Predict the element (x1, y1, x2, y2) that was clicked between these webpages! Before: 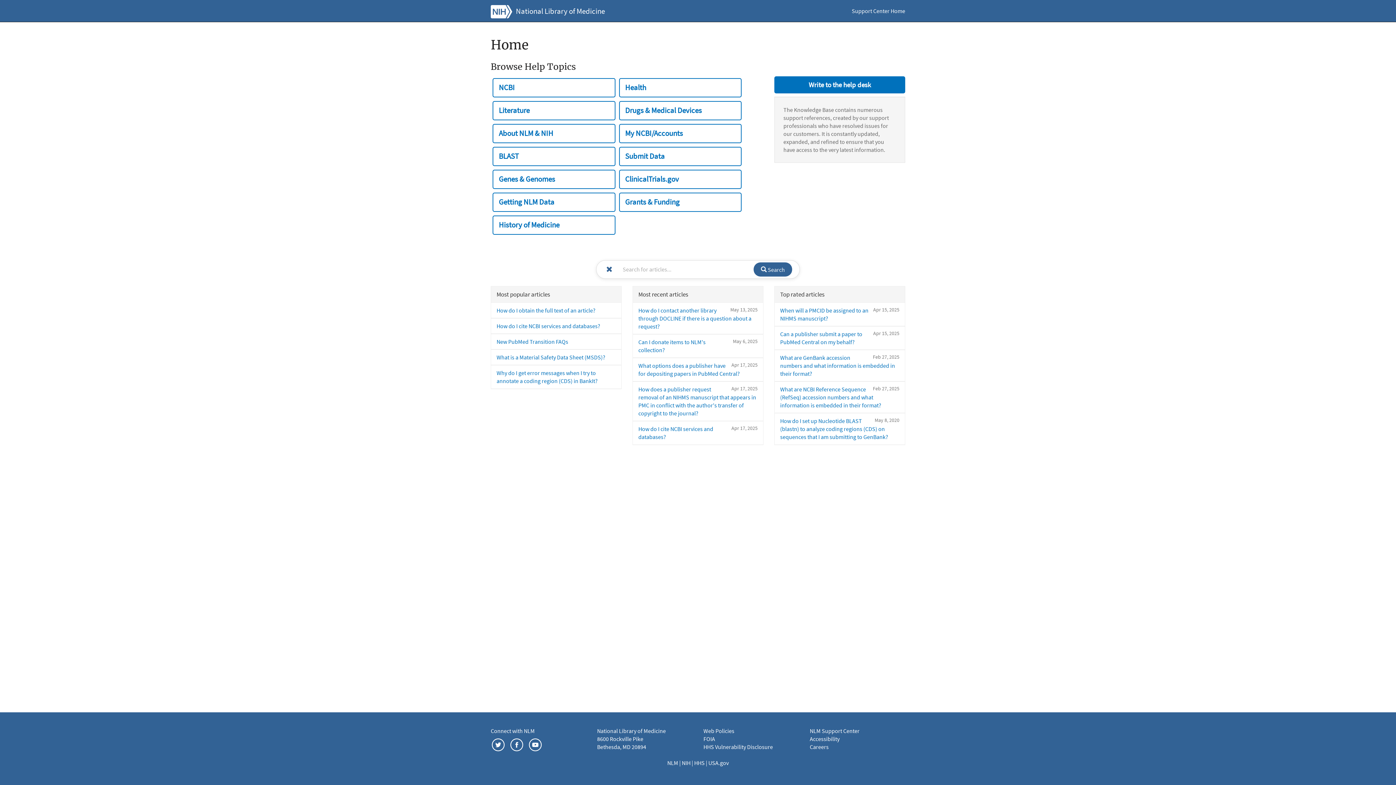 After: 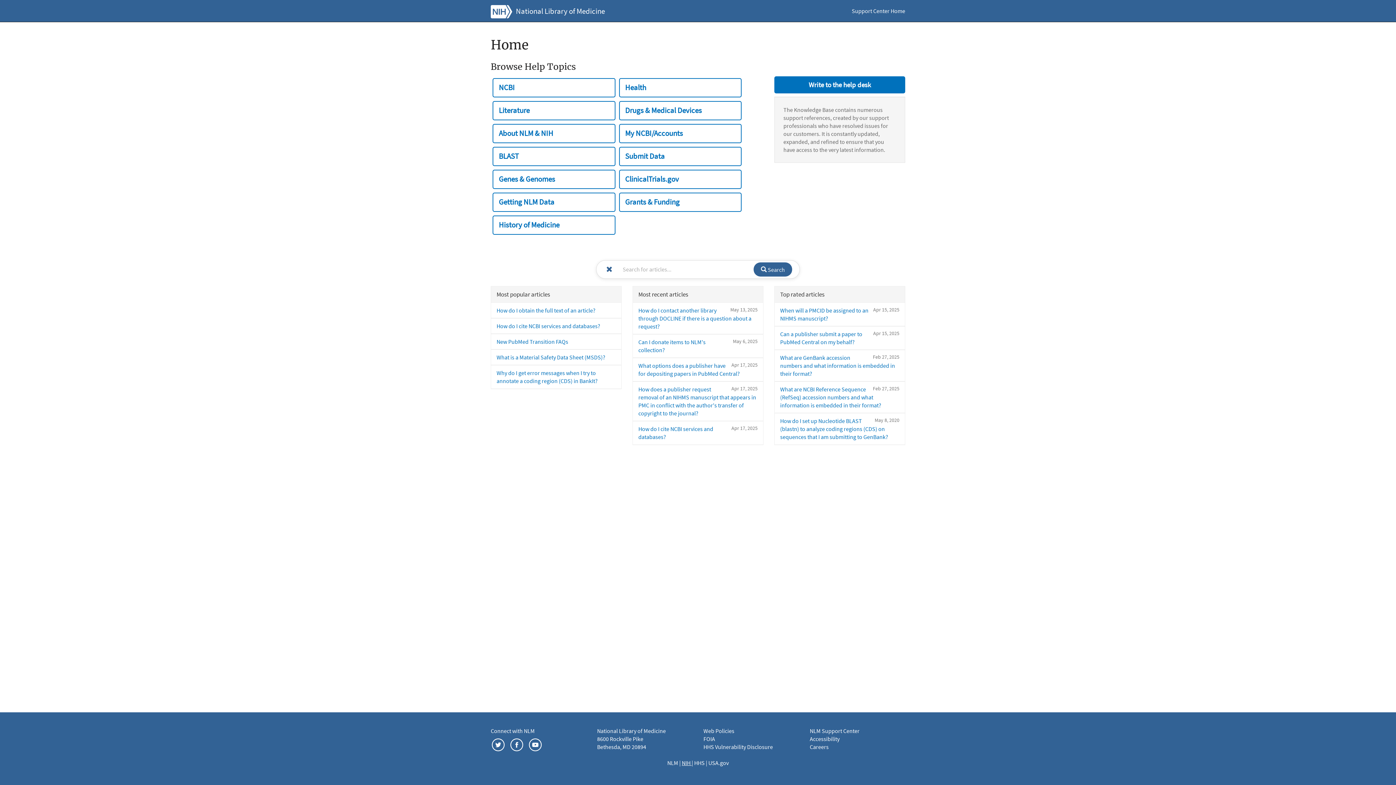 Action: label: NIH  bbox: (682, 759, 691, 766)